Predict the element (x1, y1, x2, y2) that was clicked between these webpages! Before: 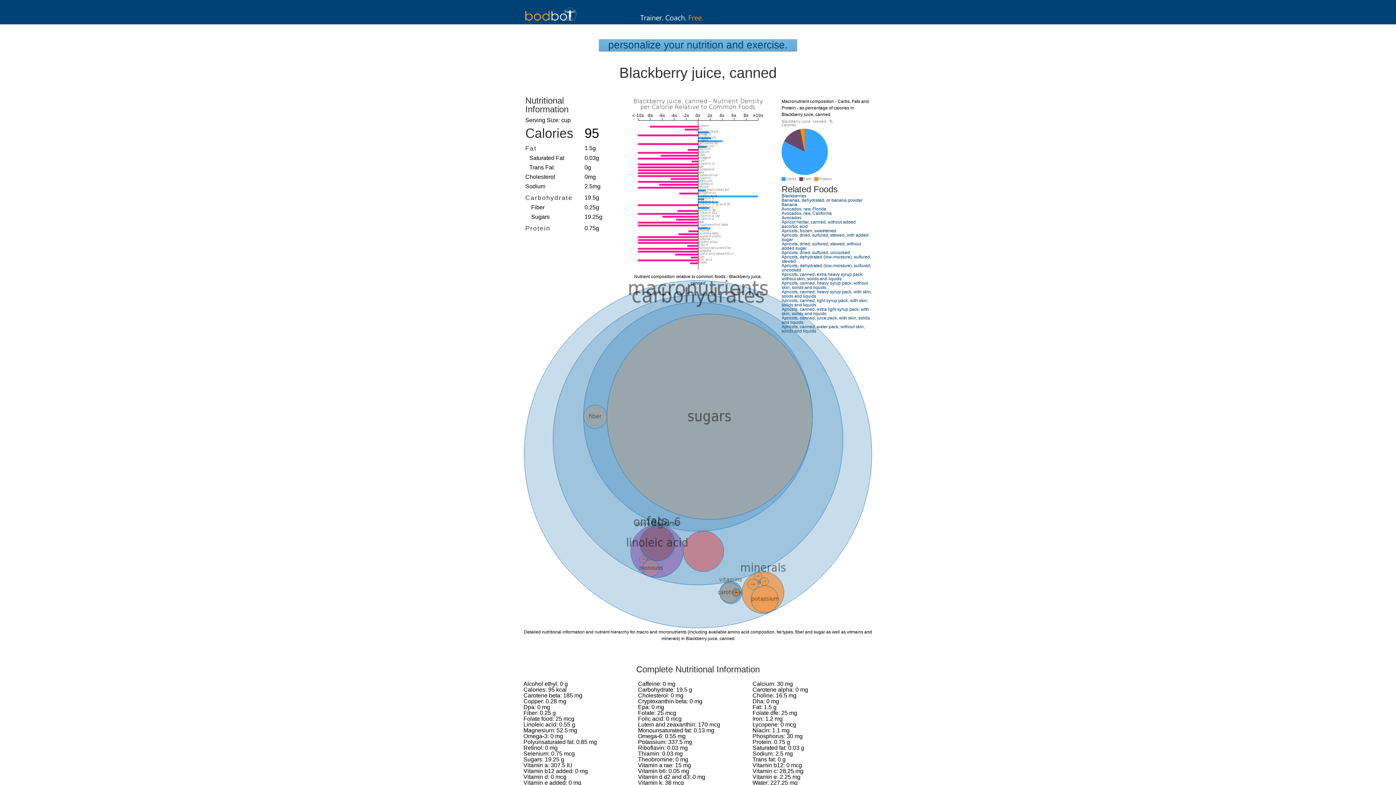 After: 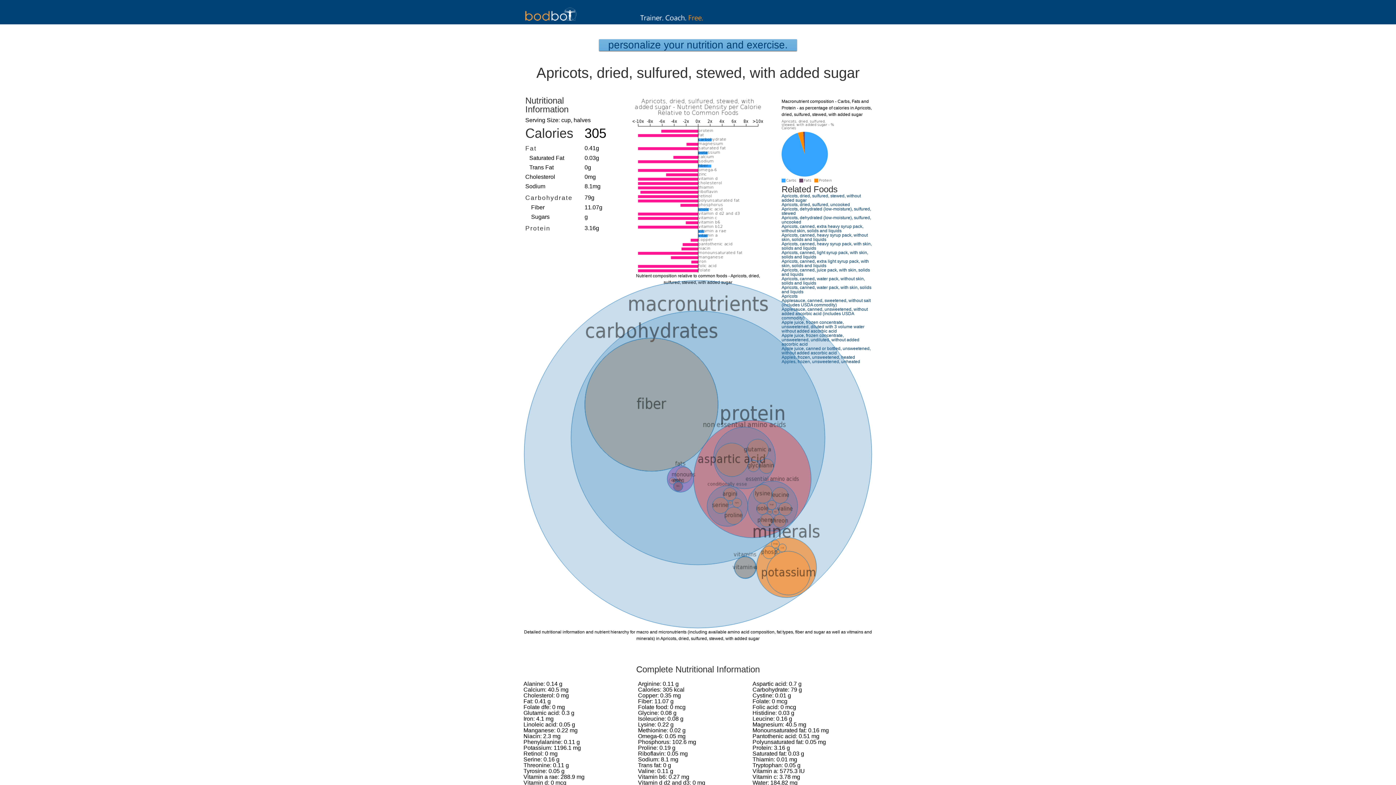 Action: label: Apricots, dried, sulfured, stewed, with added sugar bbox: (781, 232, 868, 242)